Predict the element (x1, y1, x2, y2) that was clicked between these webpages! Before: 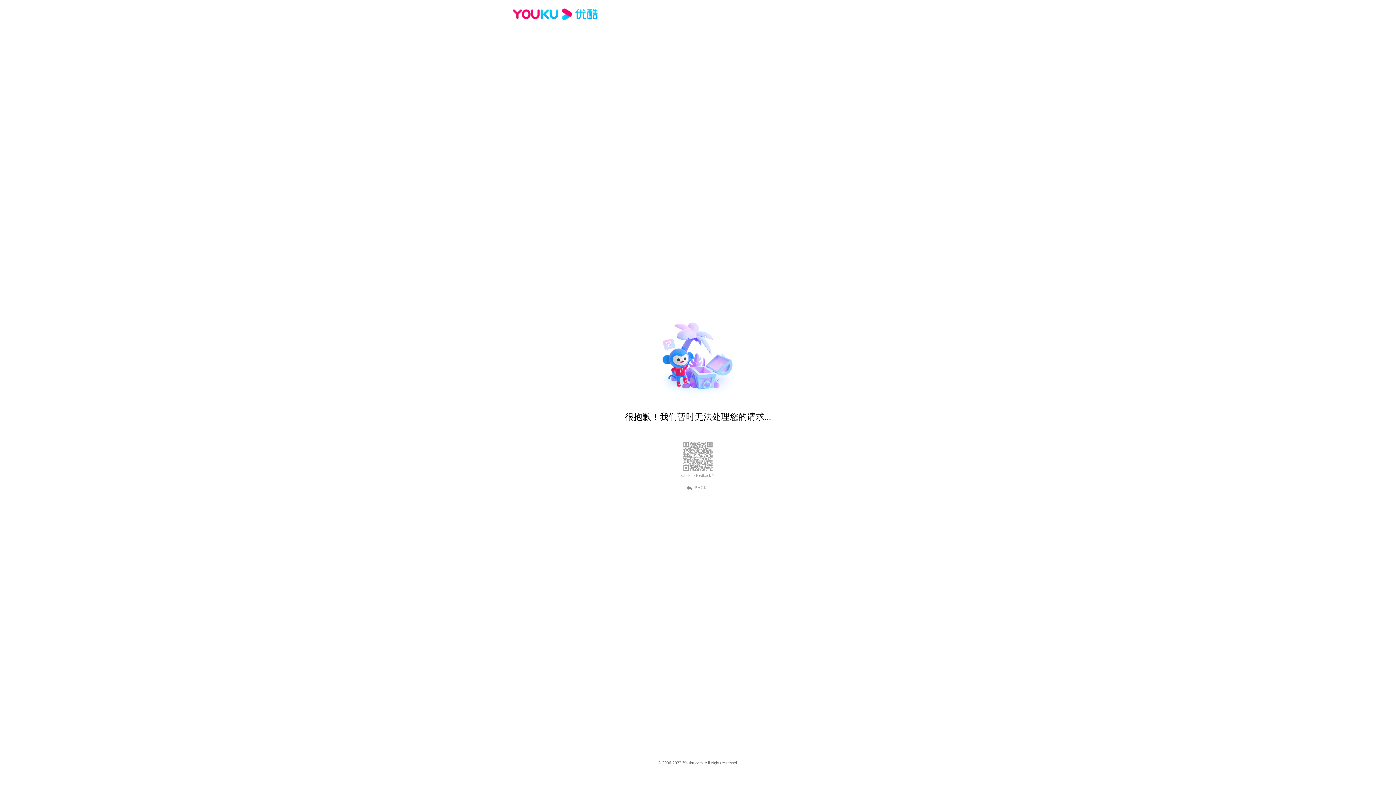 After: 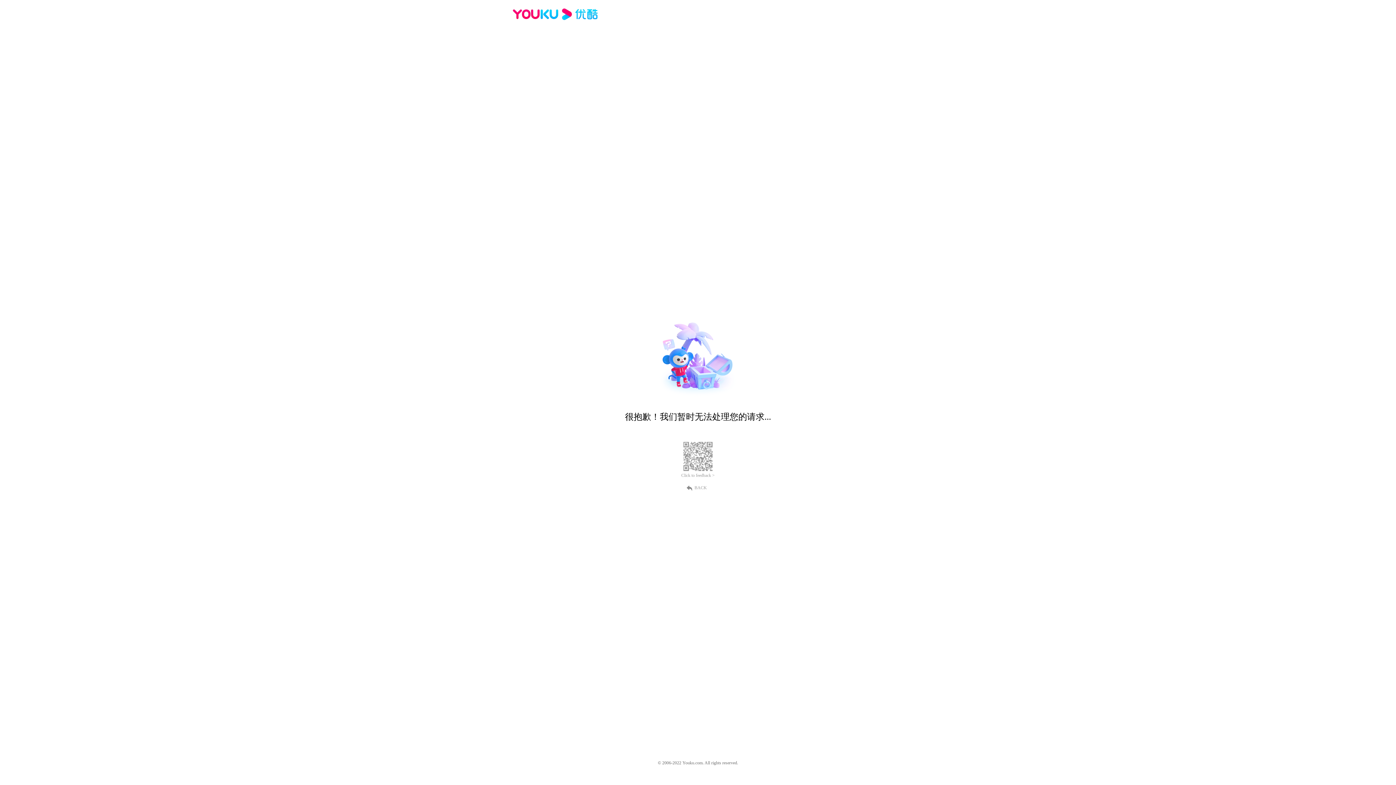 Action: label: BACK bbox: (689, 484, 707, 490)